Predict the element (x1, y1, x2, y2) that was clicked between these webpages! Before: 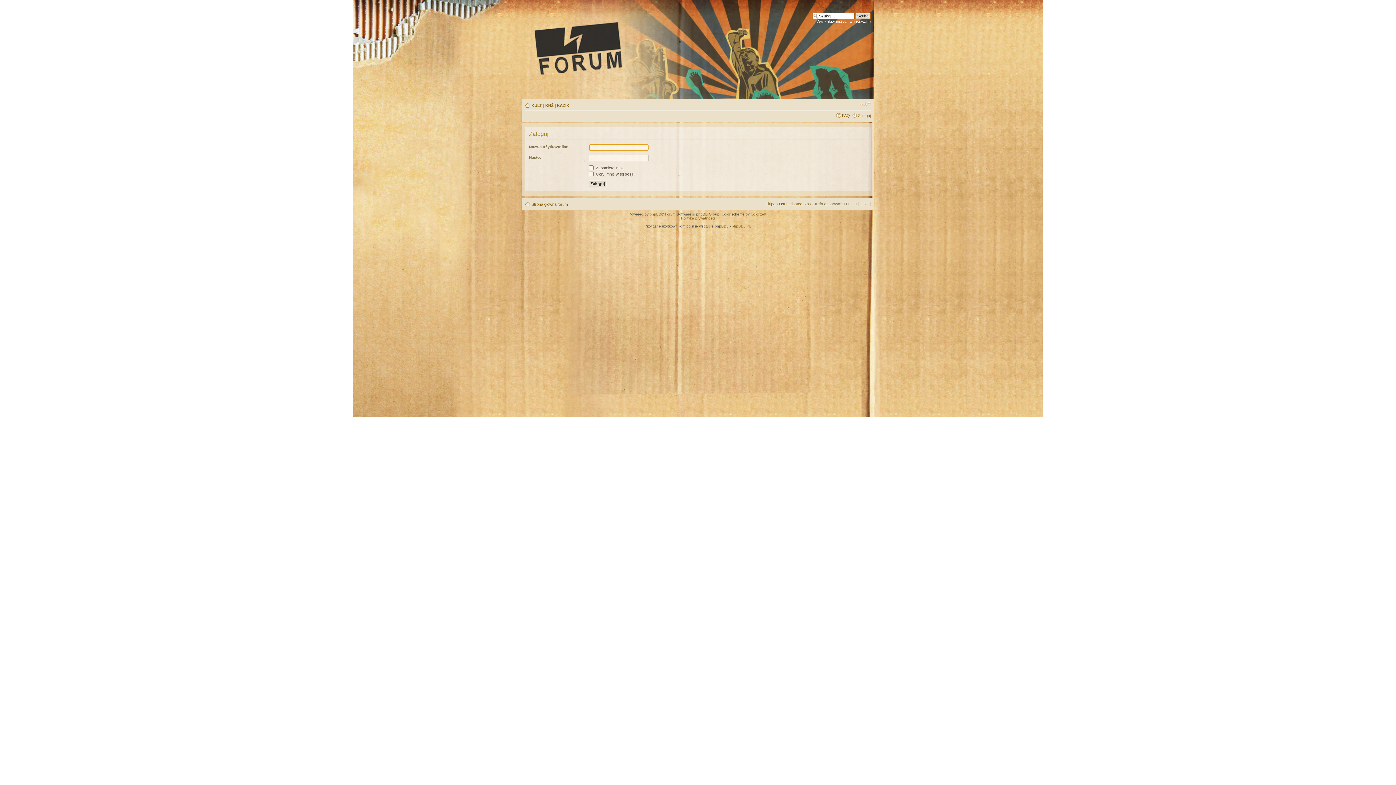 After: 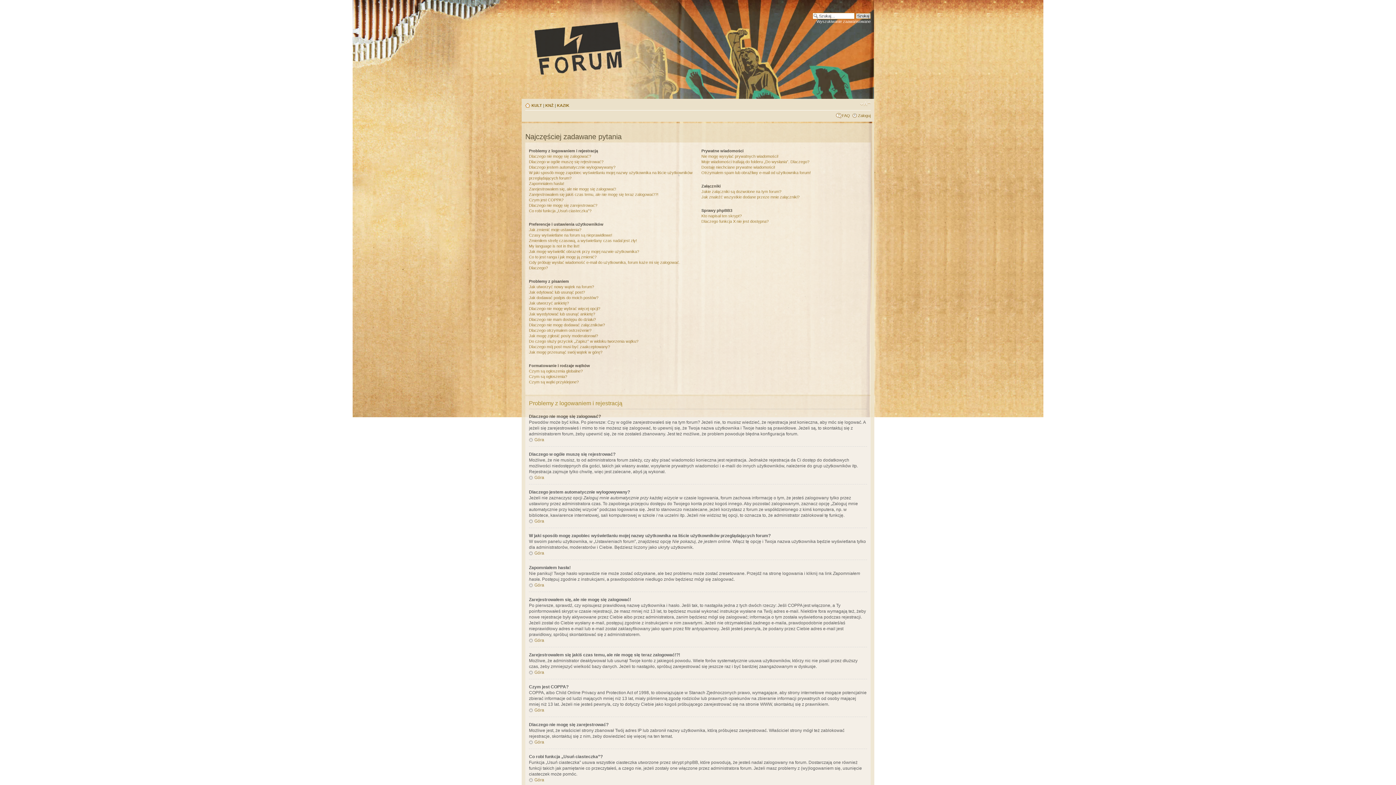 Action: label: FAQ bbox: (842, 113, 850, 117)